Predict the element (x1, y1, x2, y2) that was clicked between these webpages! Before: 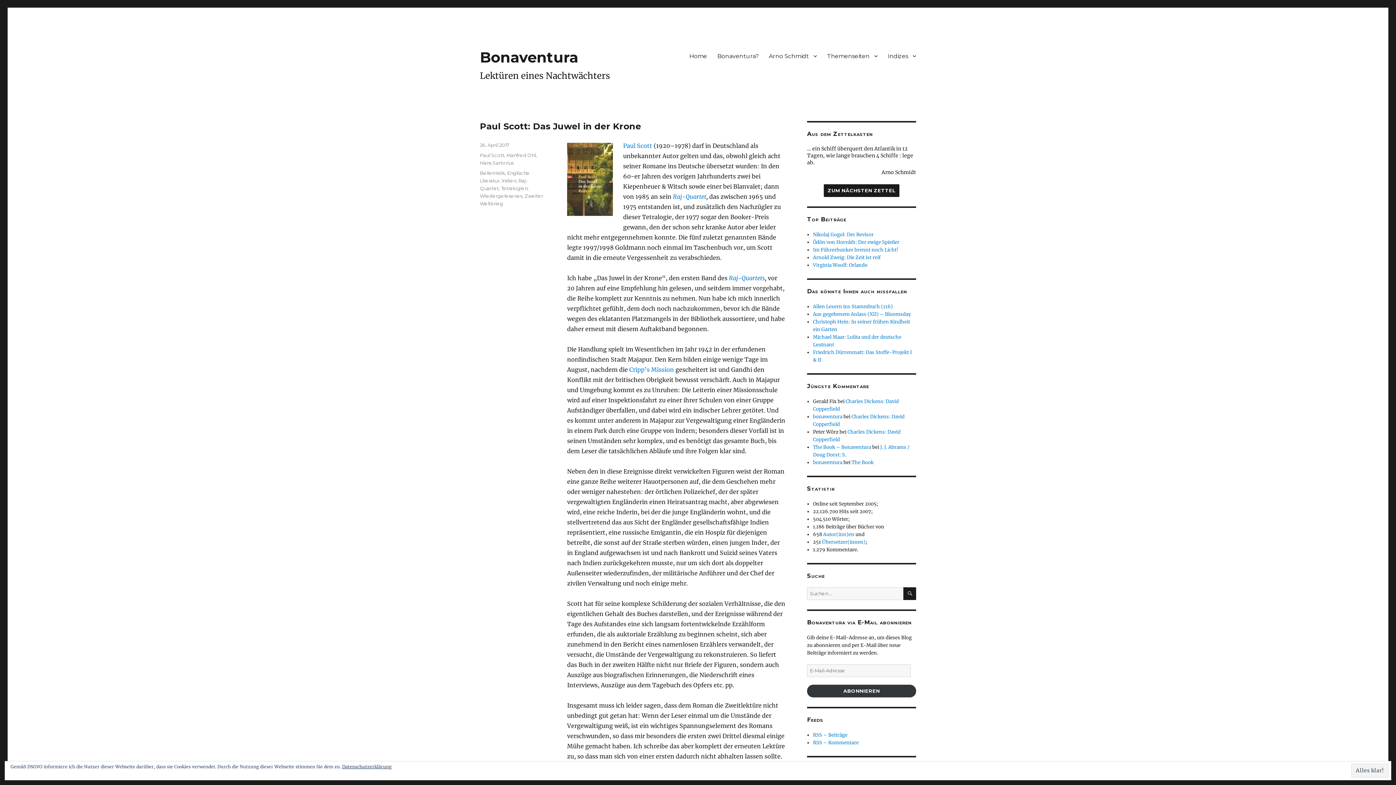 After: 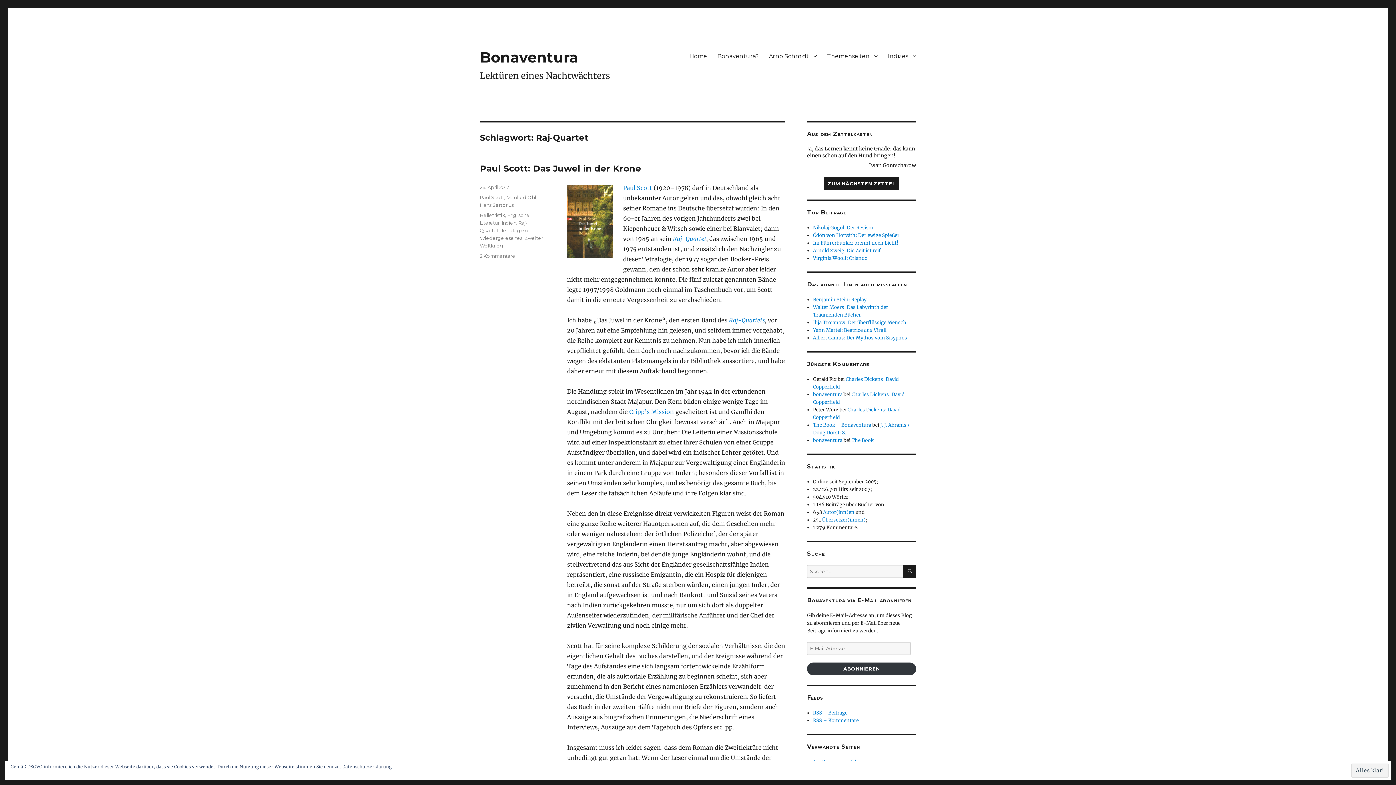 Action: bbox: (729, 274, 765, 281) label: Raj-Quartets